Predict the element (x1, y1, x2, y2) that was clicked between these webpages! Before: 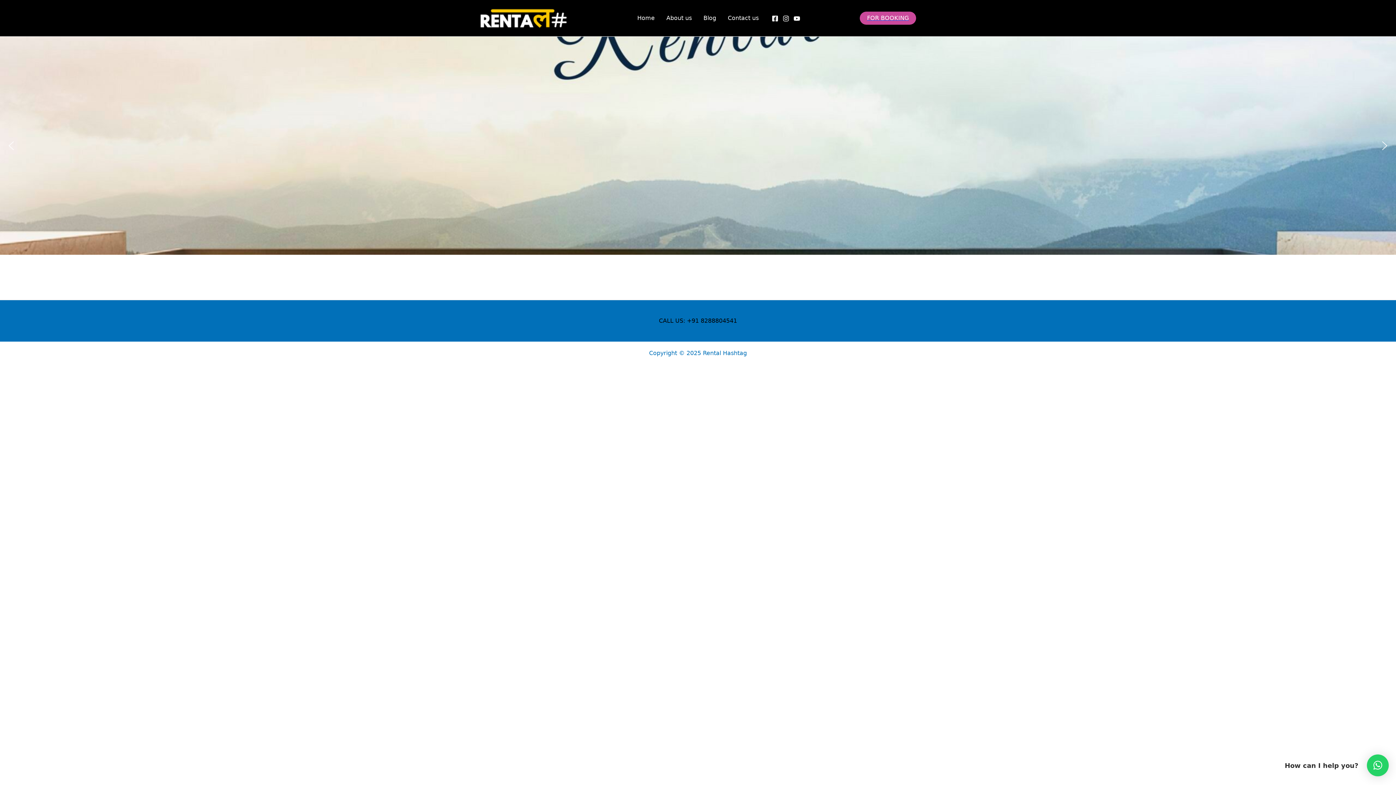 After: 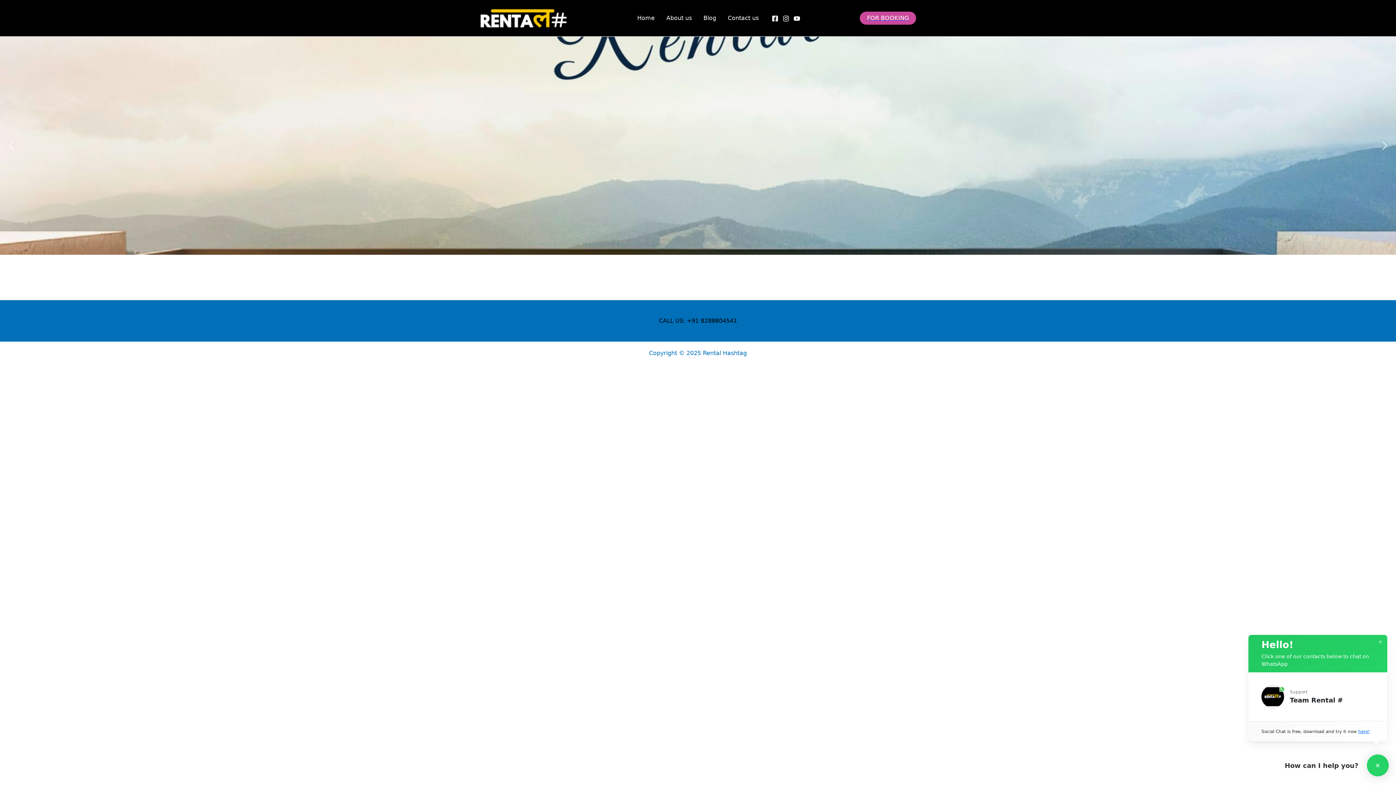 Action: label: ×
How can I help you? bbox: (1367, 754, 1389, 776)